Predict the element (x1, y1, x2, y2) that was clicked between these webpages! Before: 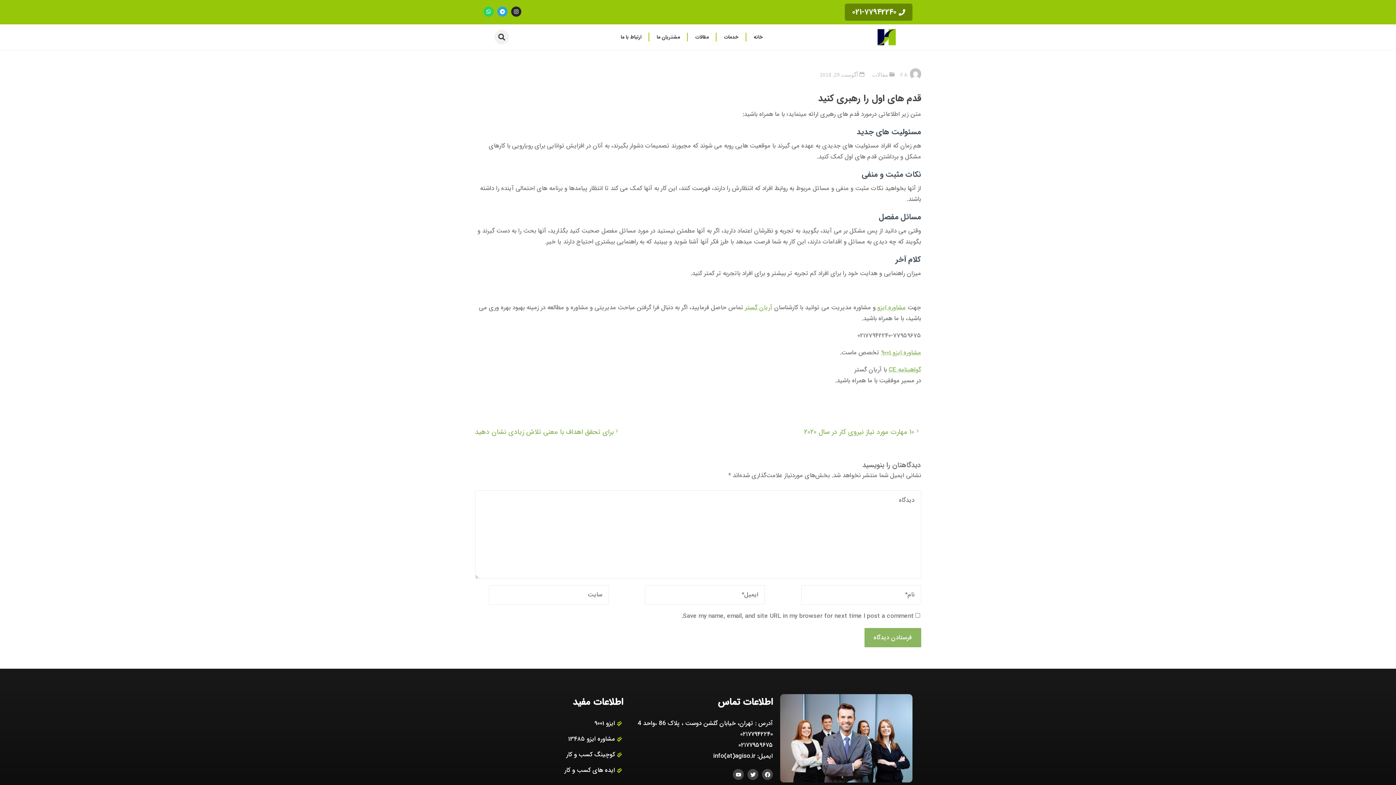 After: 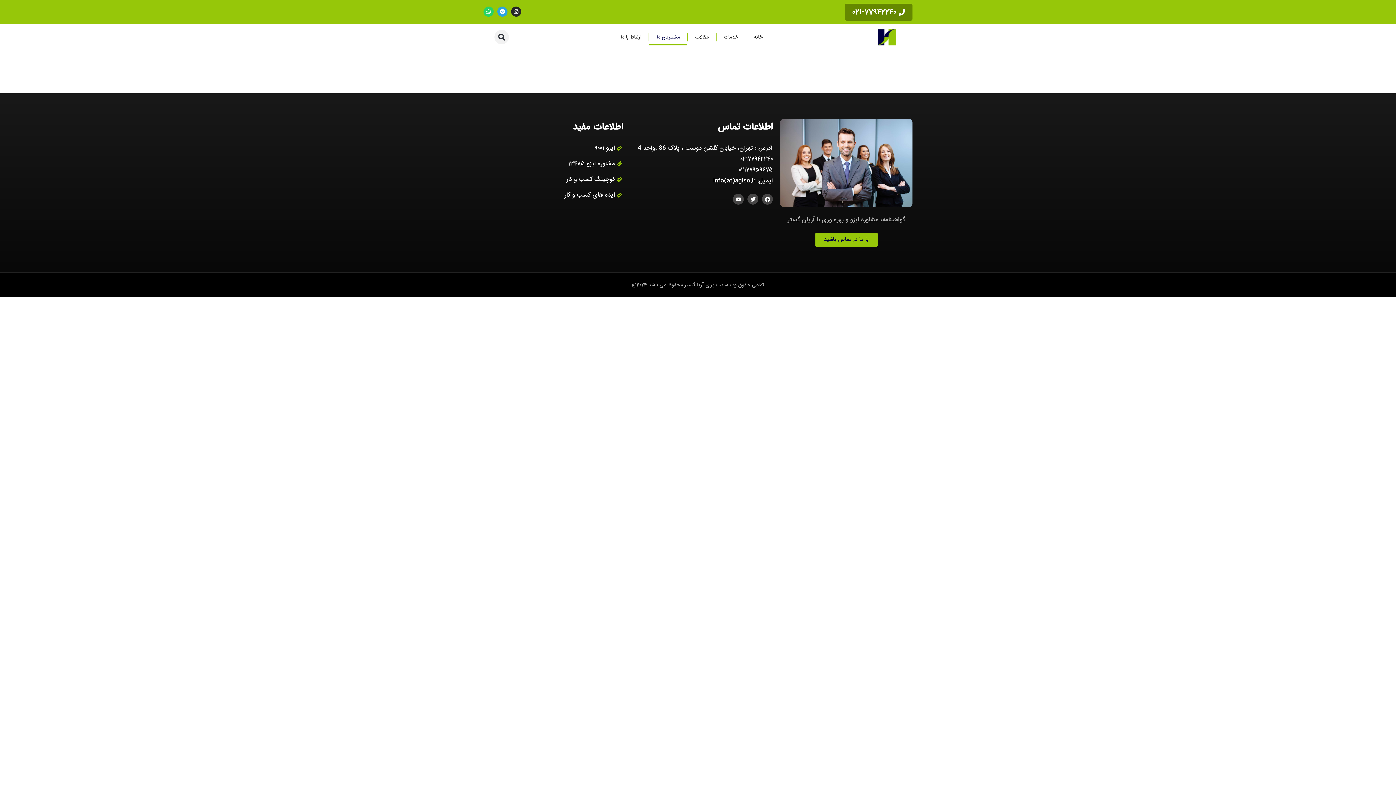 Action: label: مشتریان ما bbox: (649, 28, 687, 45)